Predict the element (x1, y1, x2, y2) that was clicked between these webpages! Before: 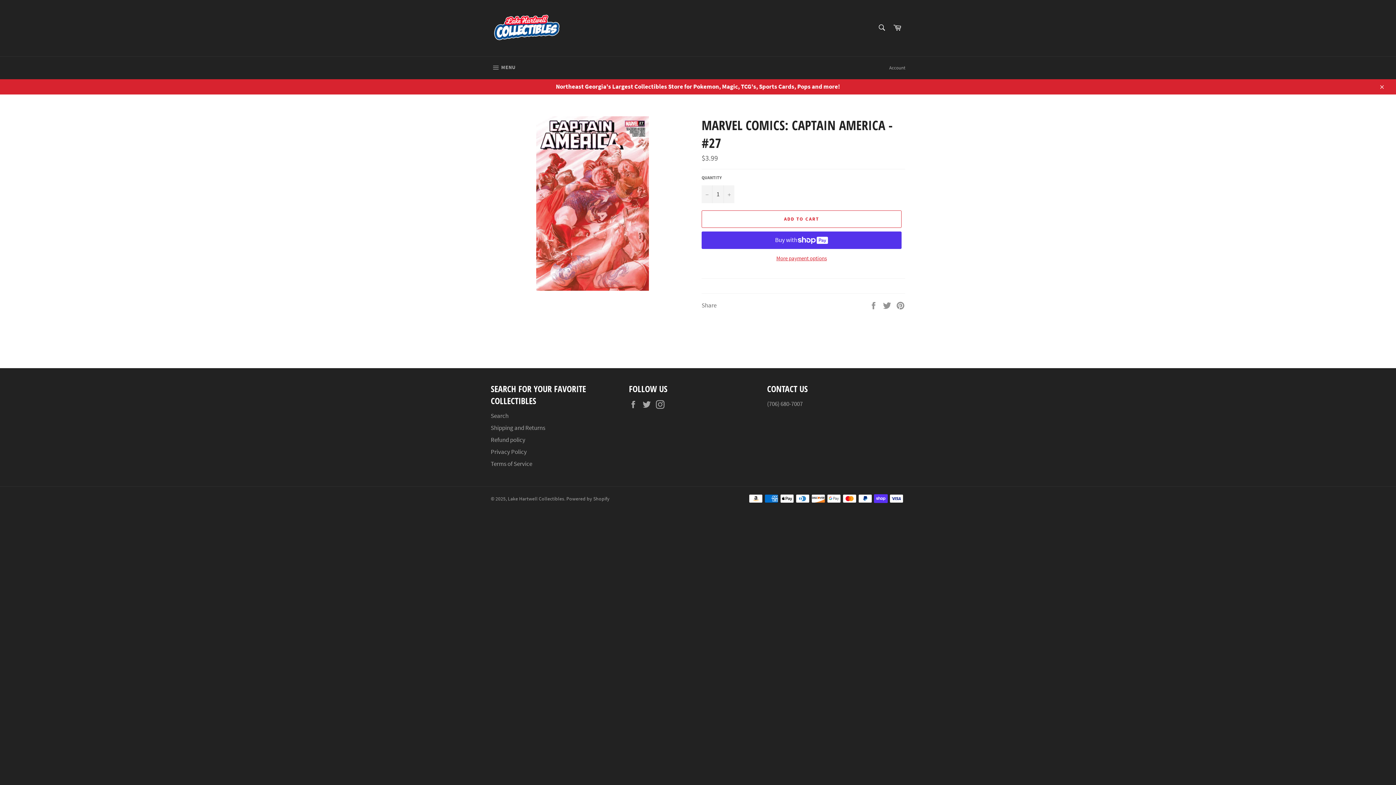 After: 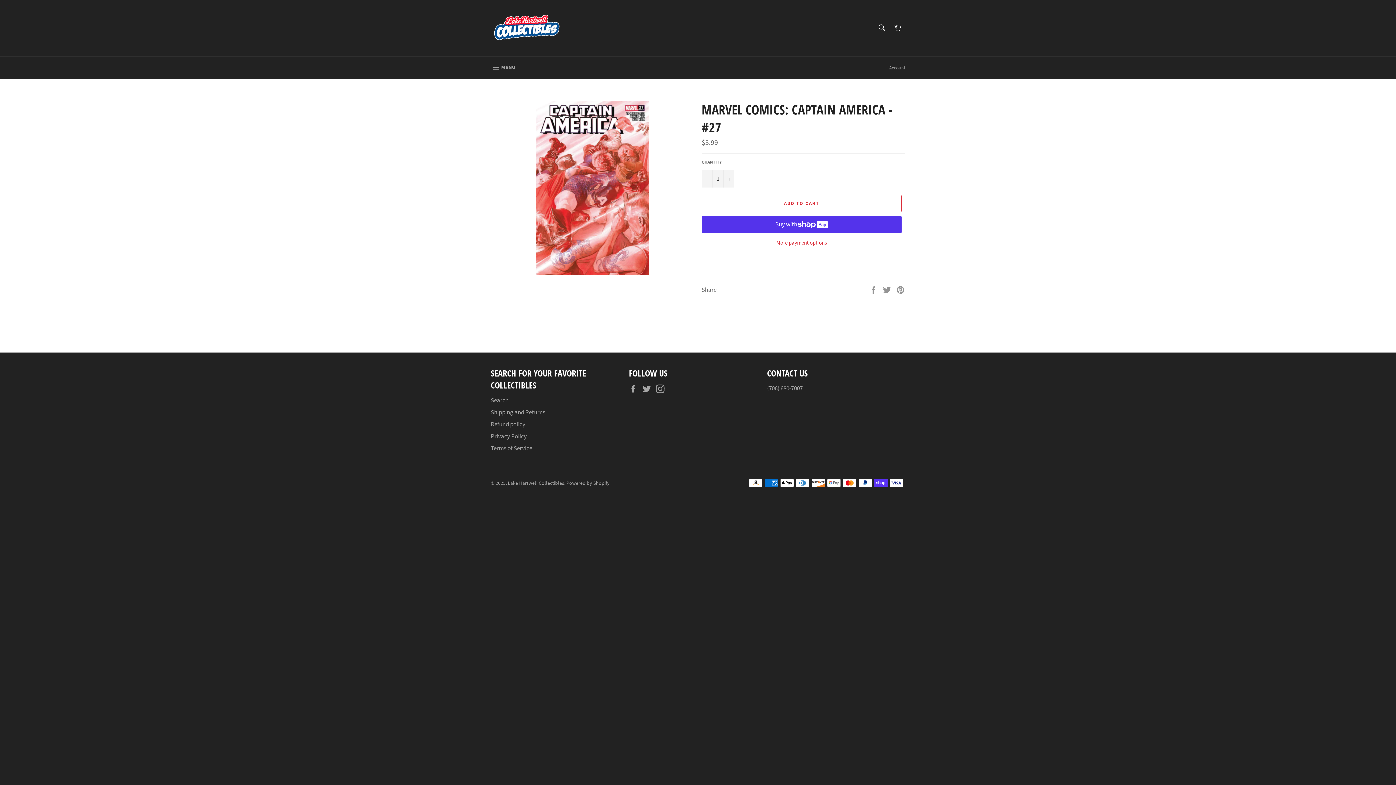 Action: bbox: (1374, 78, 1389, 94) label: Close